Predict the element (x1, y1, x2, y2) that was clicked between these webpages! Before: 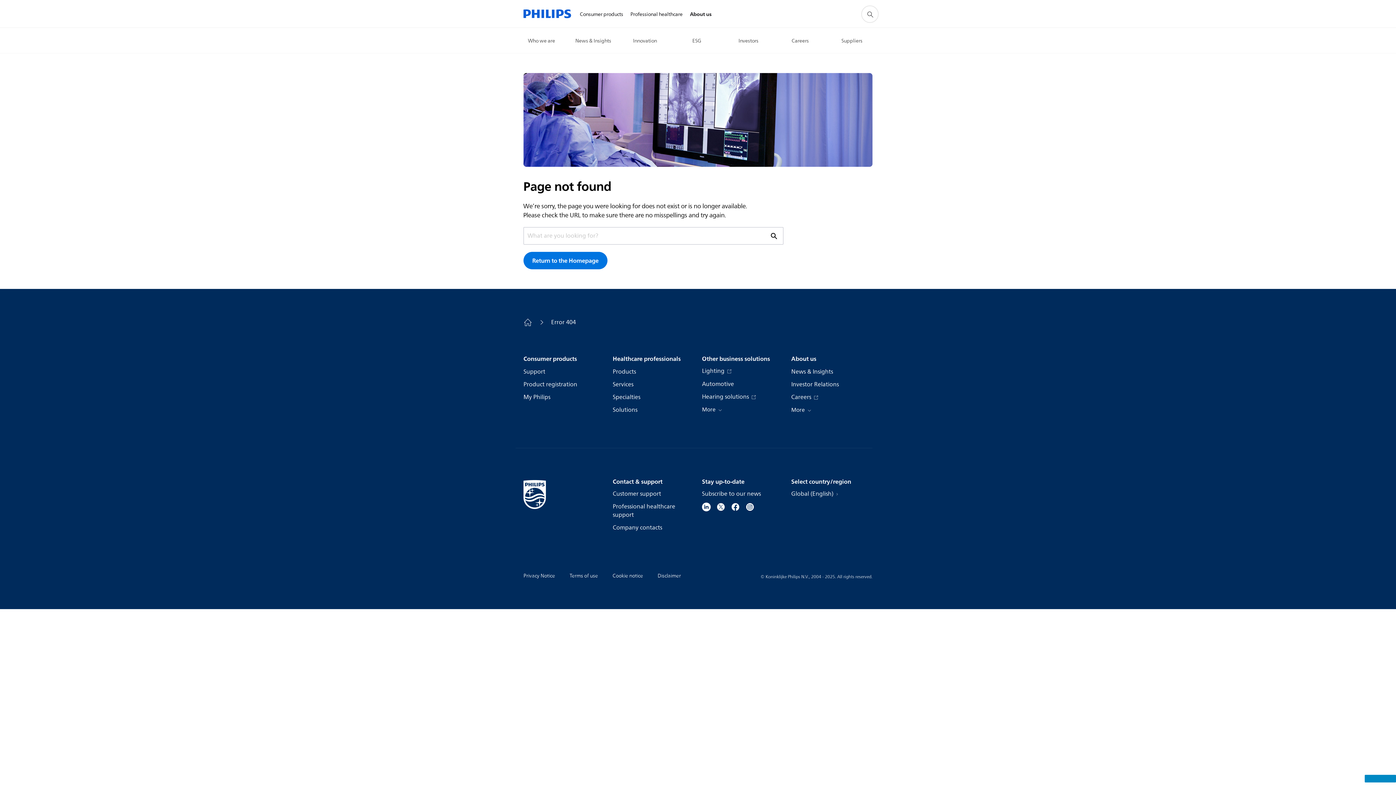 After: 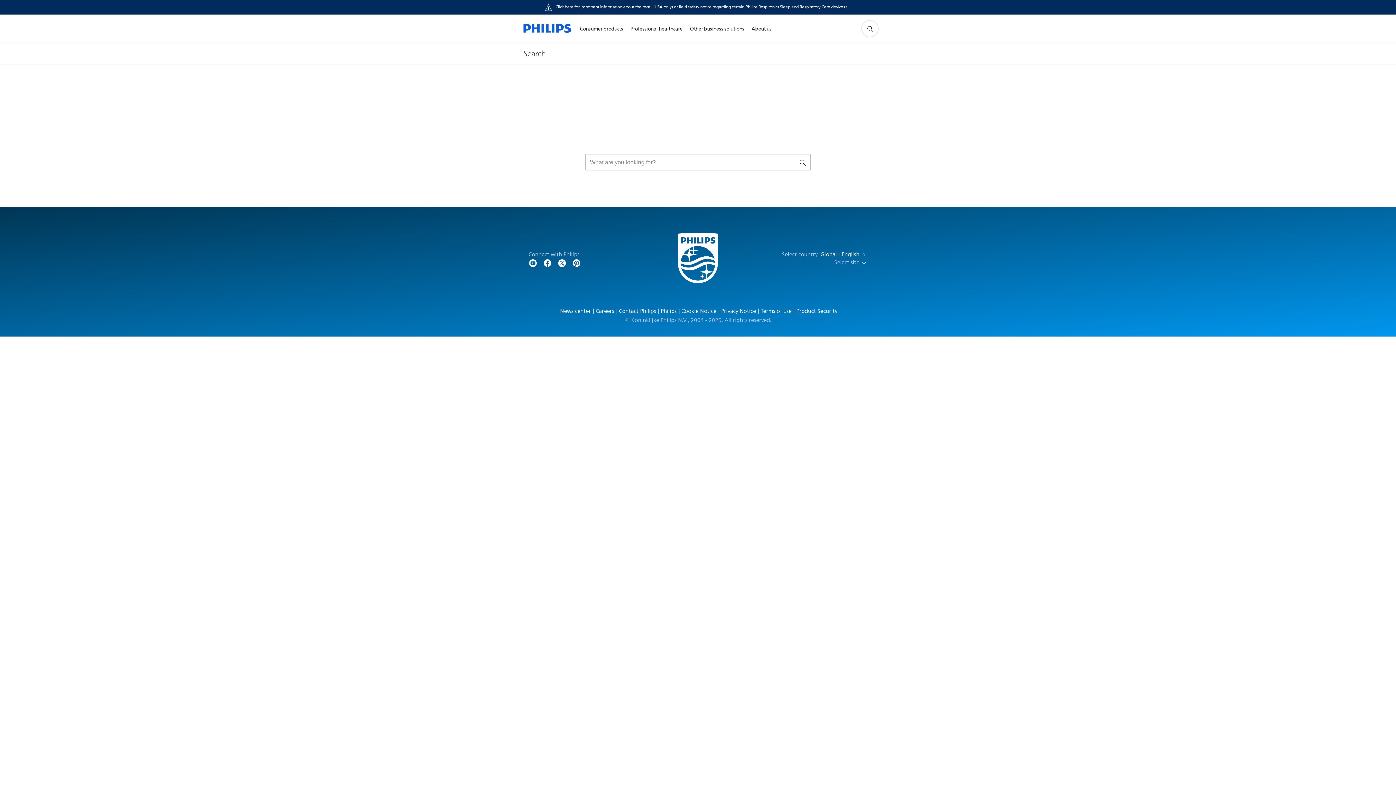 Action: bbox: (769, 231, 778, 240) label: support search icon